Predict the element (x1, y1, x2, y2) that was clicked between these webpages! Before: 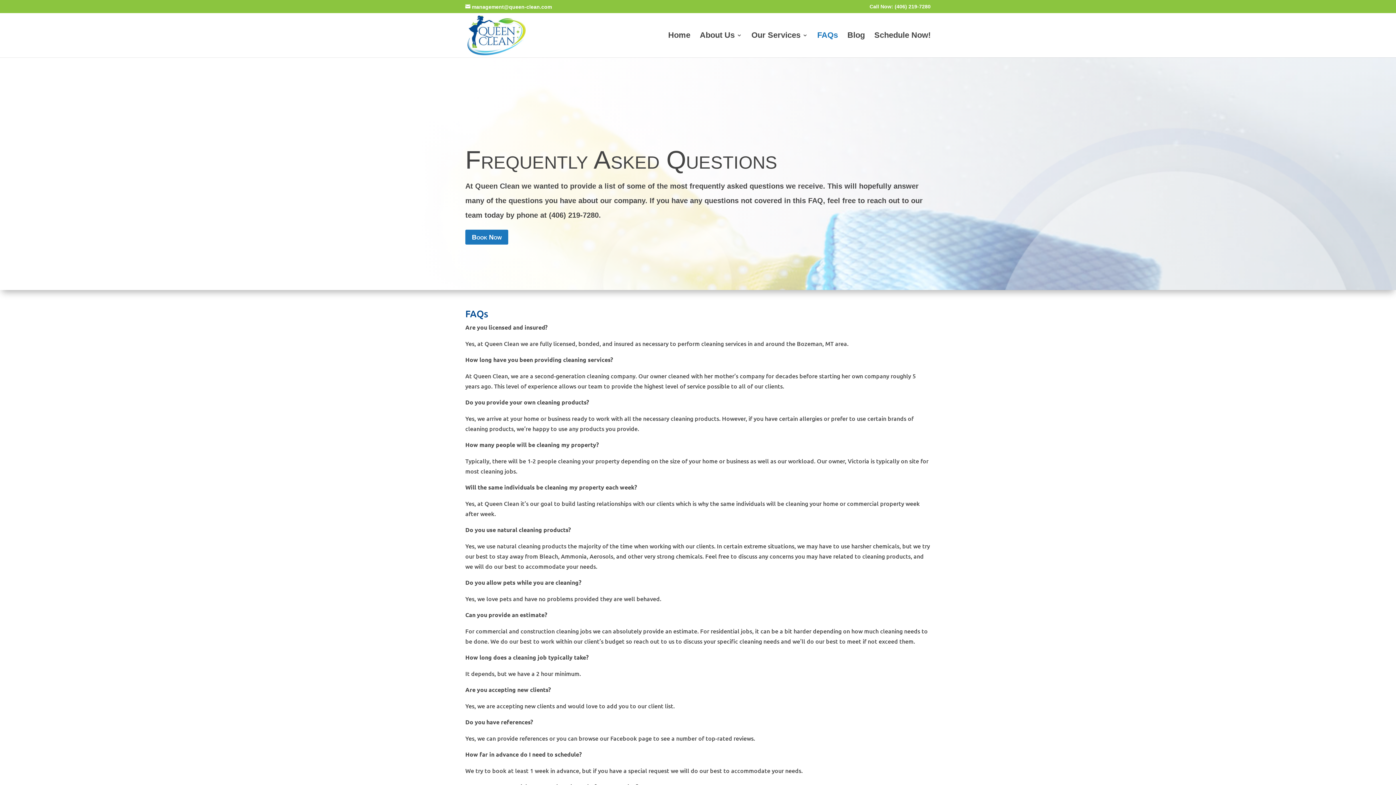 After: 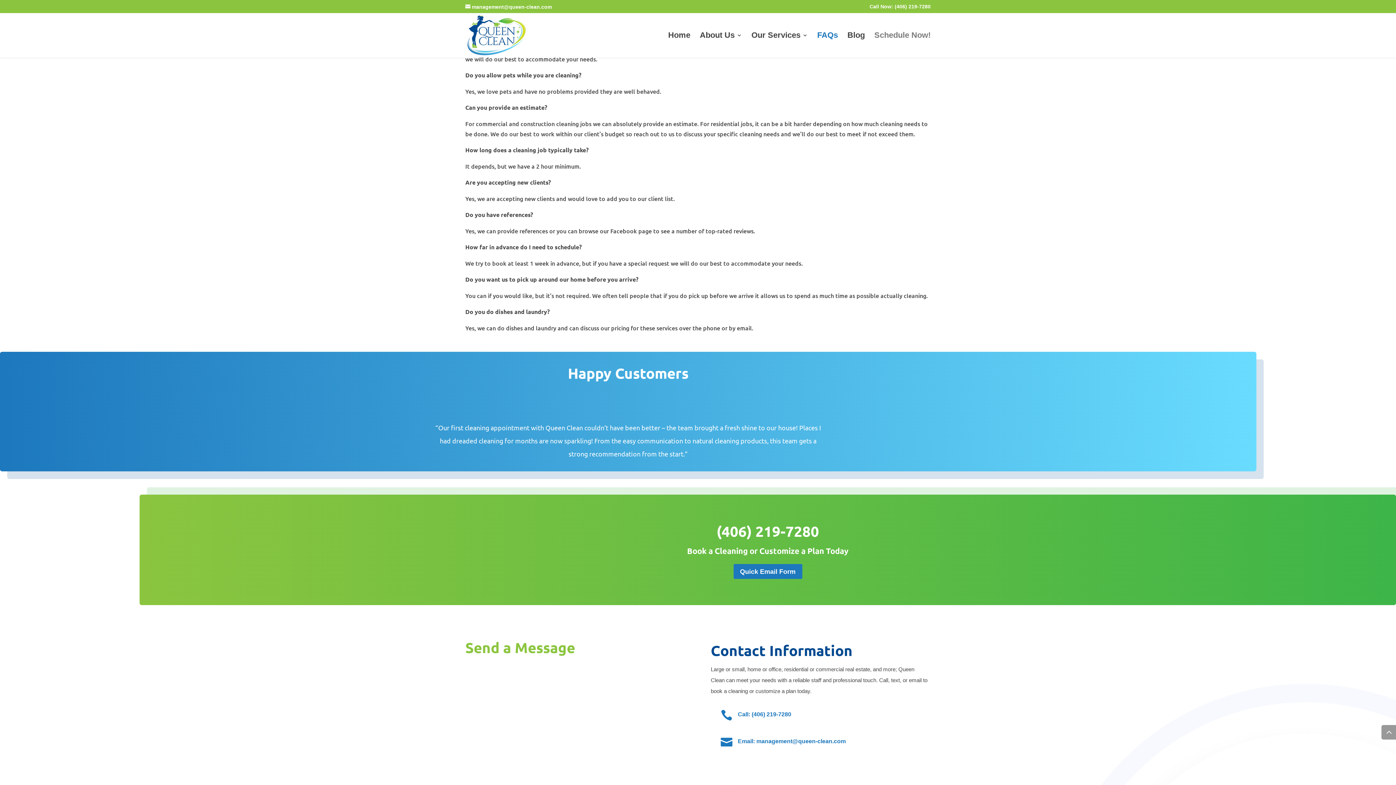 Action: label: Schedule Now! bbox: (874, 31, 930, 57)